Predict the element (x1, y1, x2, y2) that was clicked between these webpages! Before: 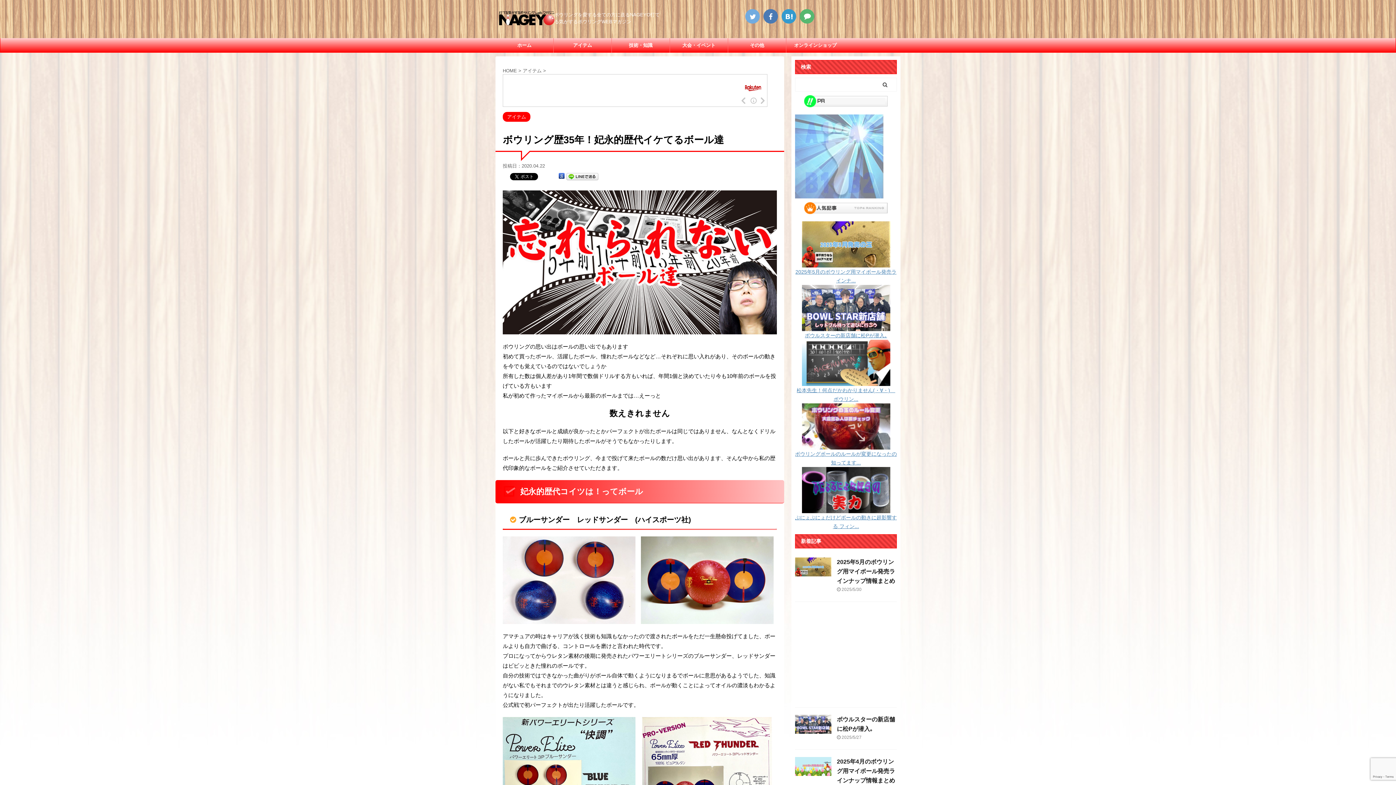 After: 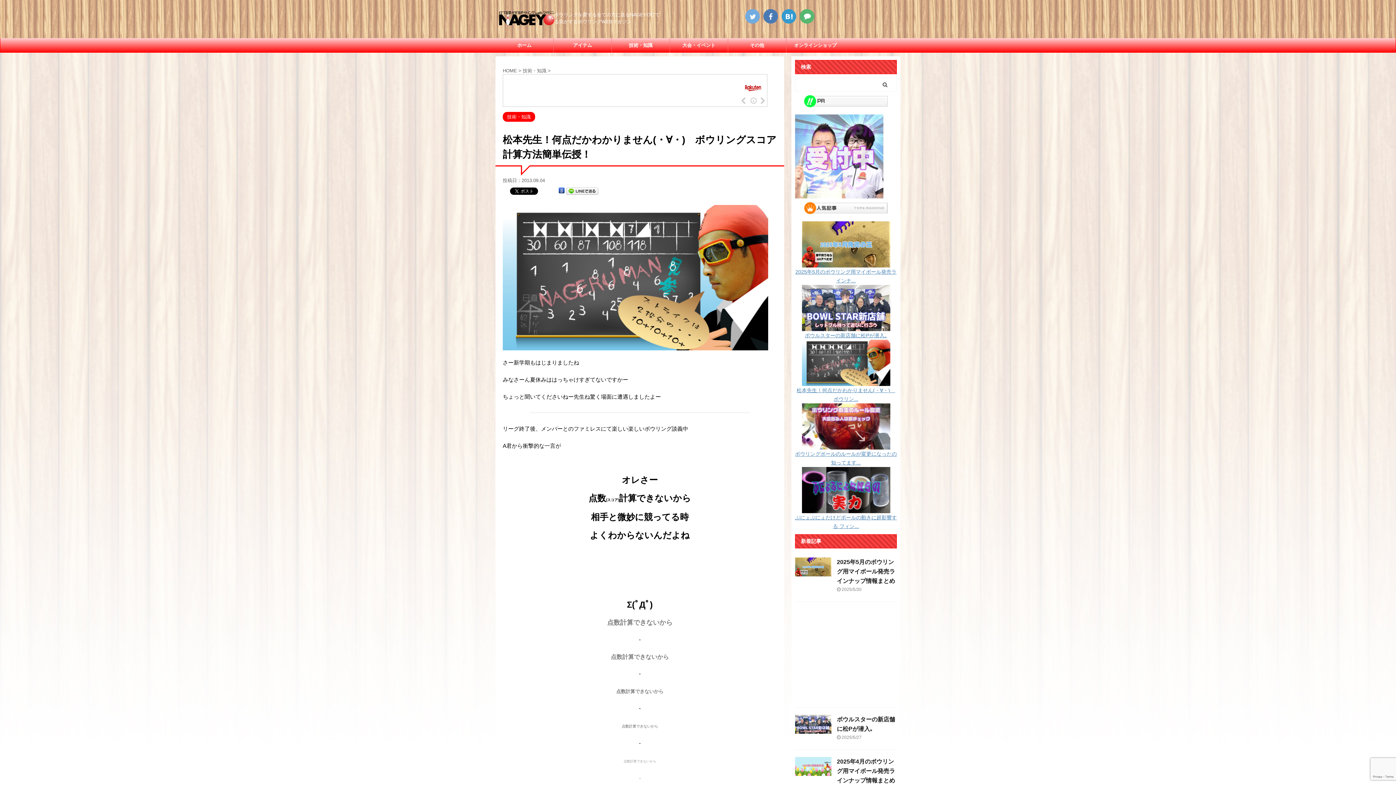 Action: bbox: (802, 378, 890, 384)